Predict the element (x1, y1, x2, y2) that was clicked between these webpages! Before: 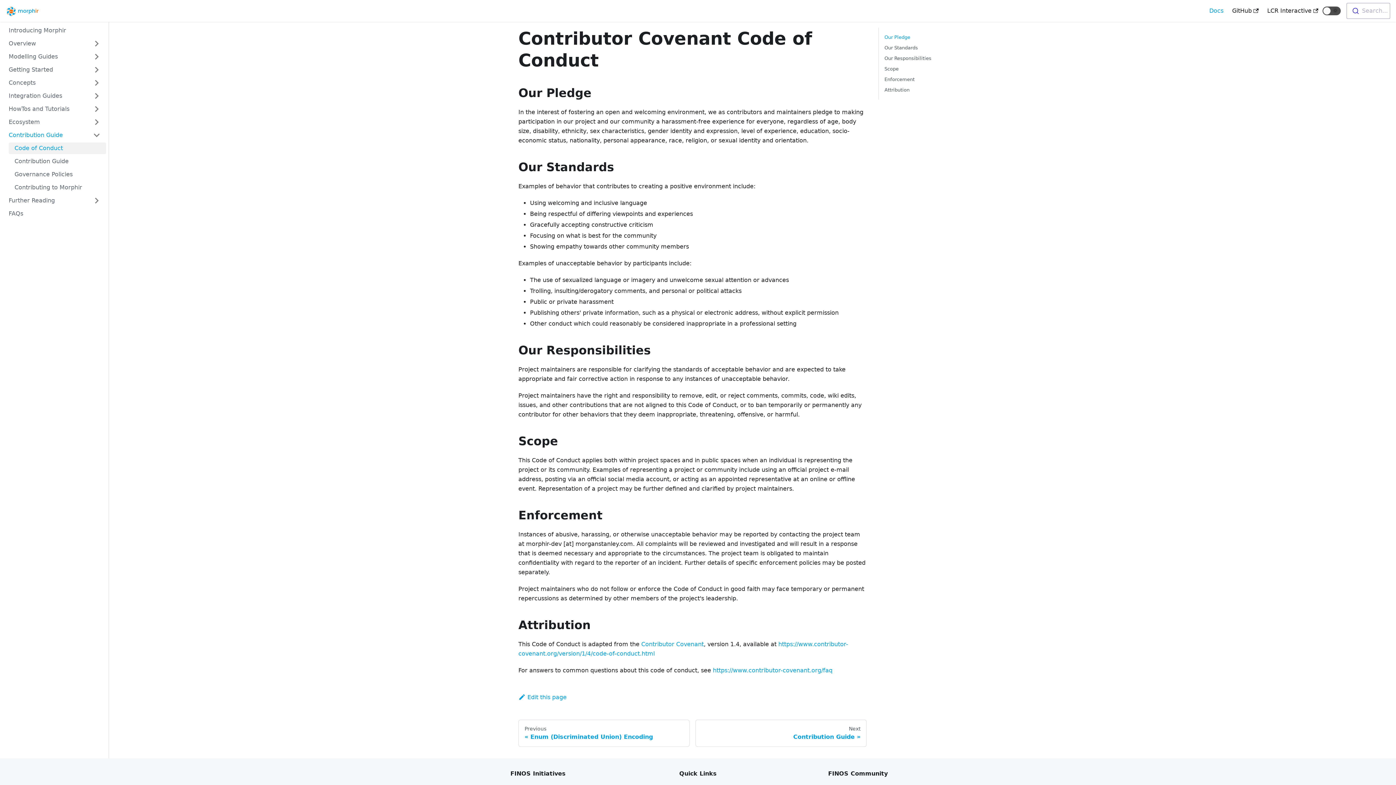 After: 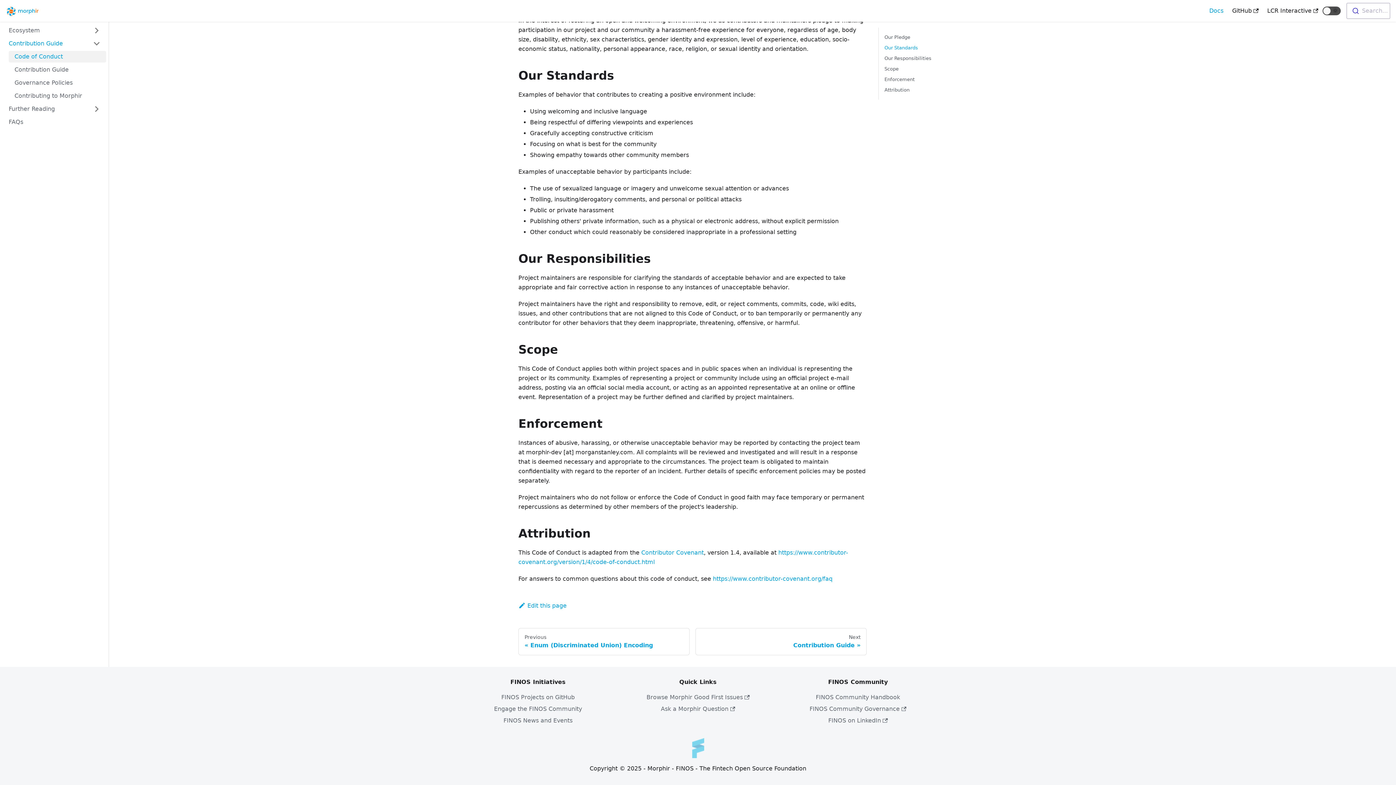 Action: bbox: (884, 45, 918, 50) label: Our Standards